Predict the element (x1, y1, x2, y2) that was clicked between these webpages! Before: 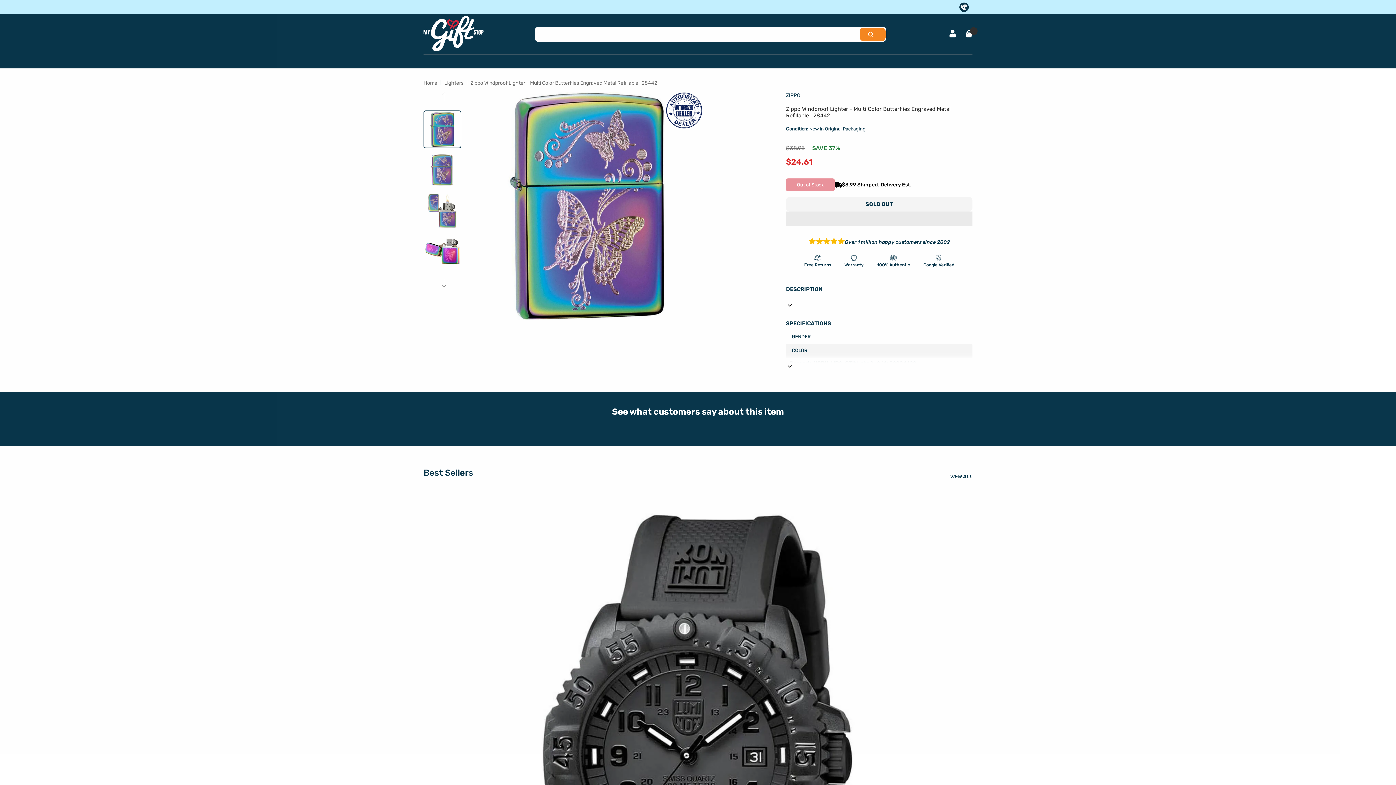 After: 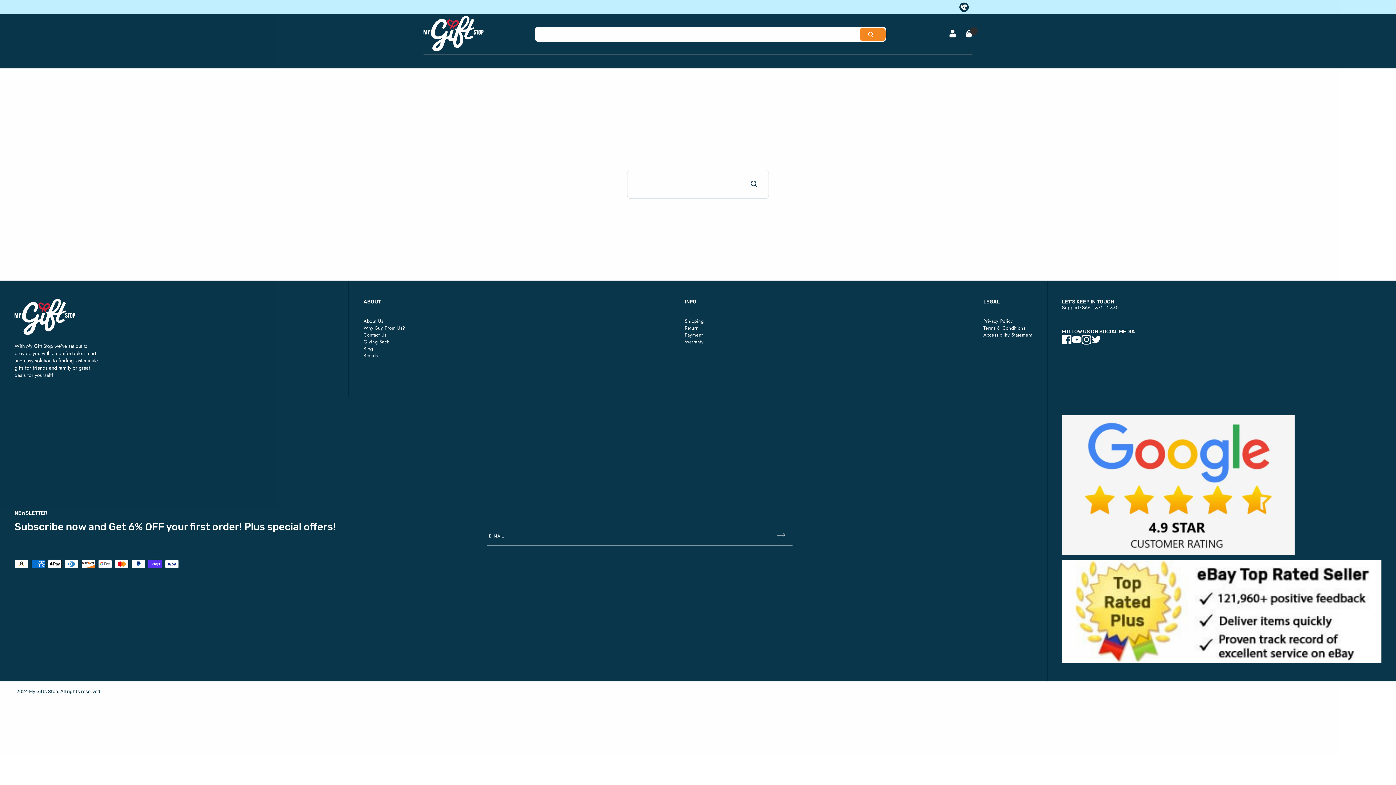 Action: label: SEARCH bbox: (859, 27, 885, 41)